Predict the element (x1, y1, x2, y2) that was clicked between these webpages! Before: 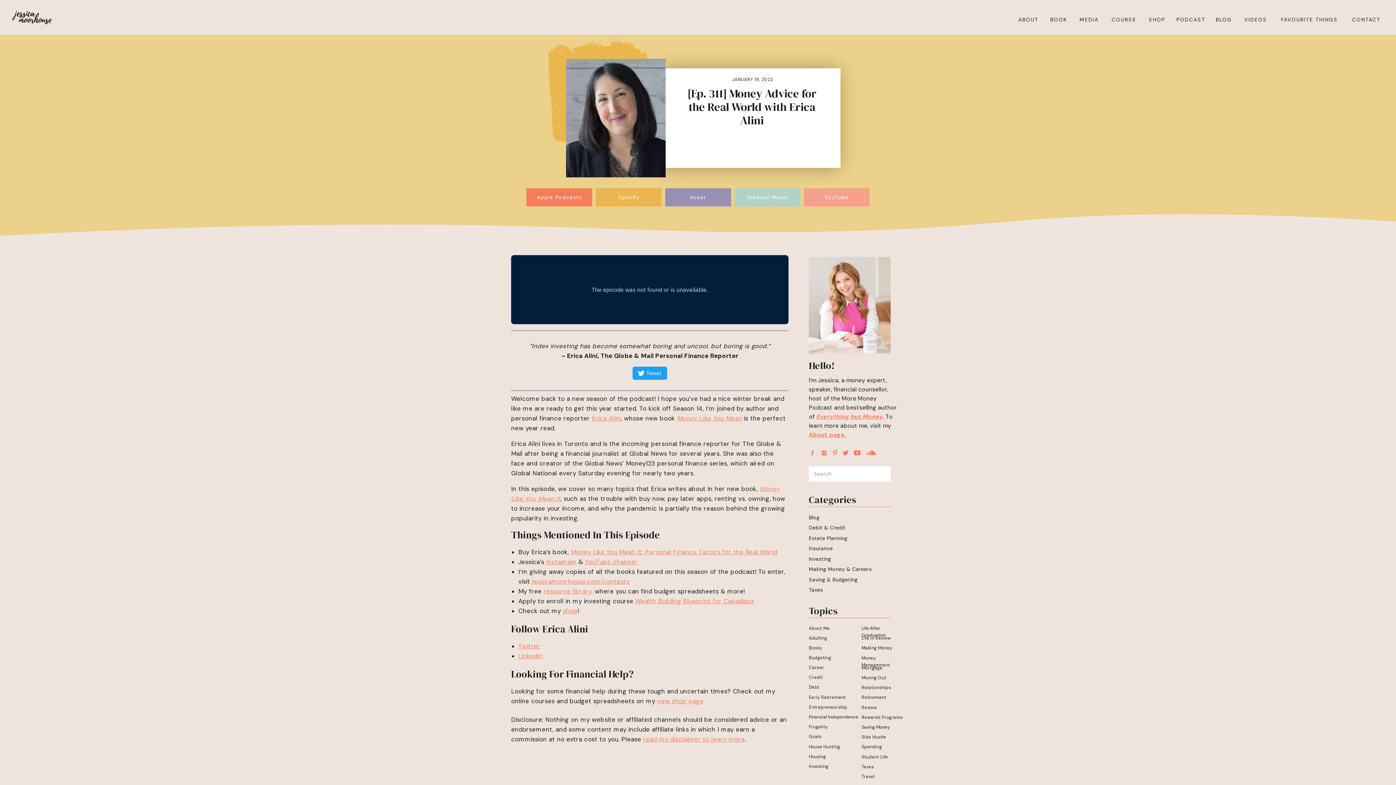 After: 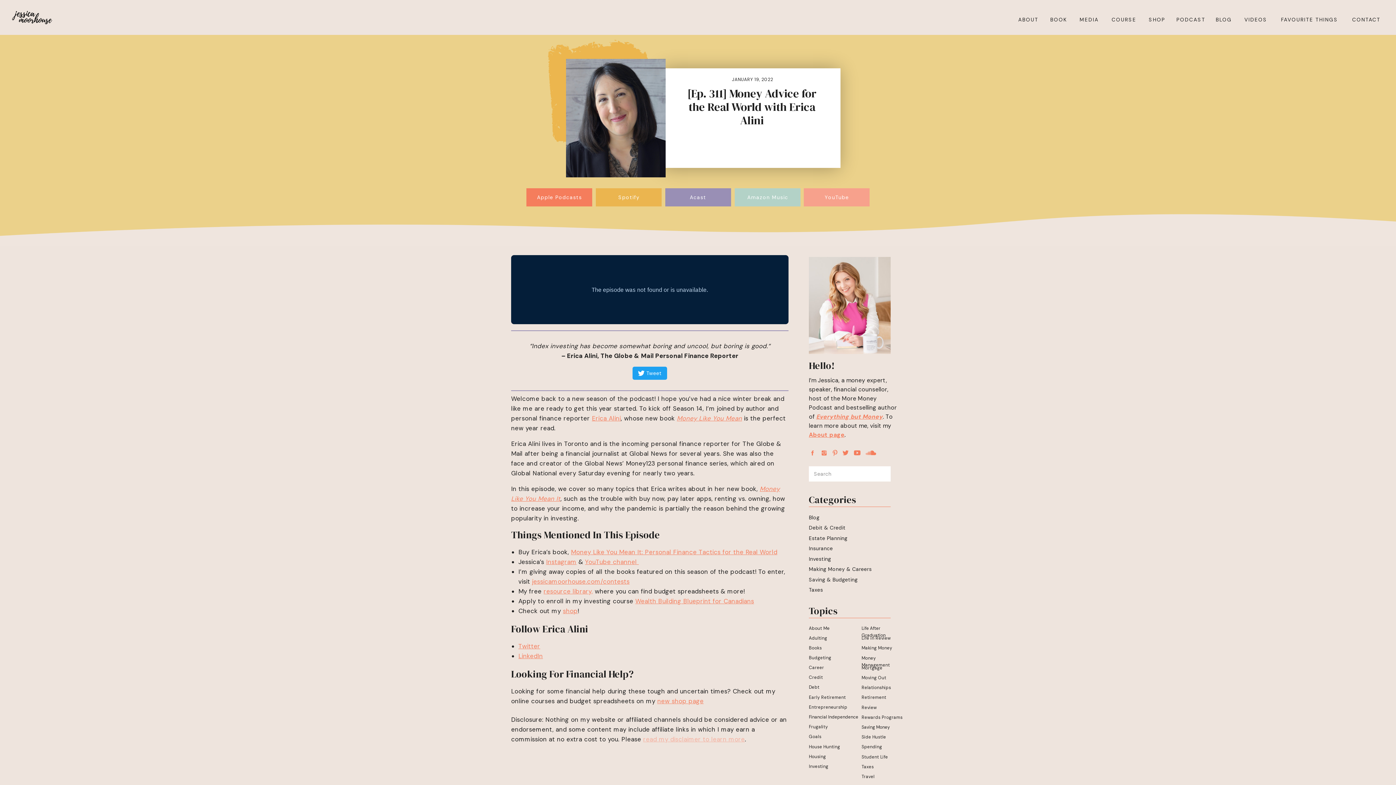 Action: bbox: (643, 735, 745, 743) label: read my disclaimer to learn more